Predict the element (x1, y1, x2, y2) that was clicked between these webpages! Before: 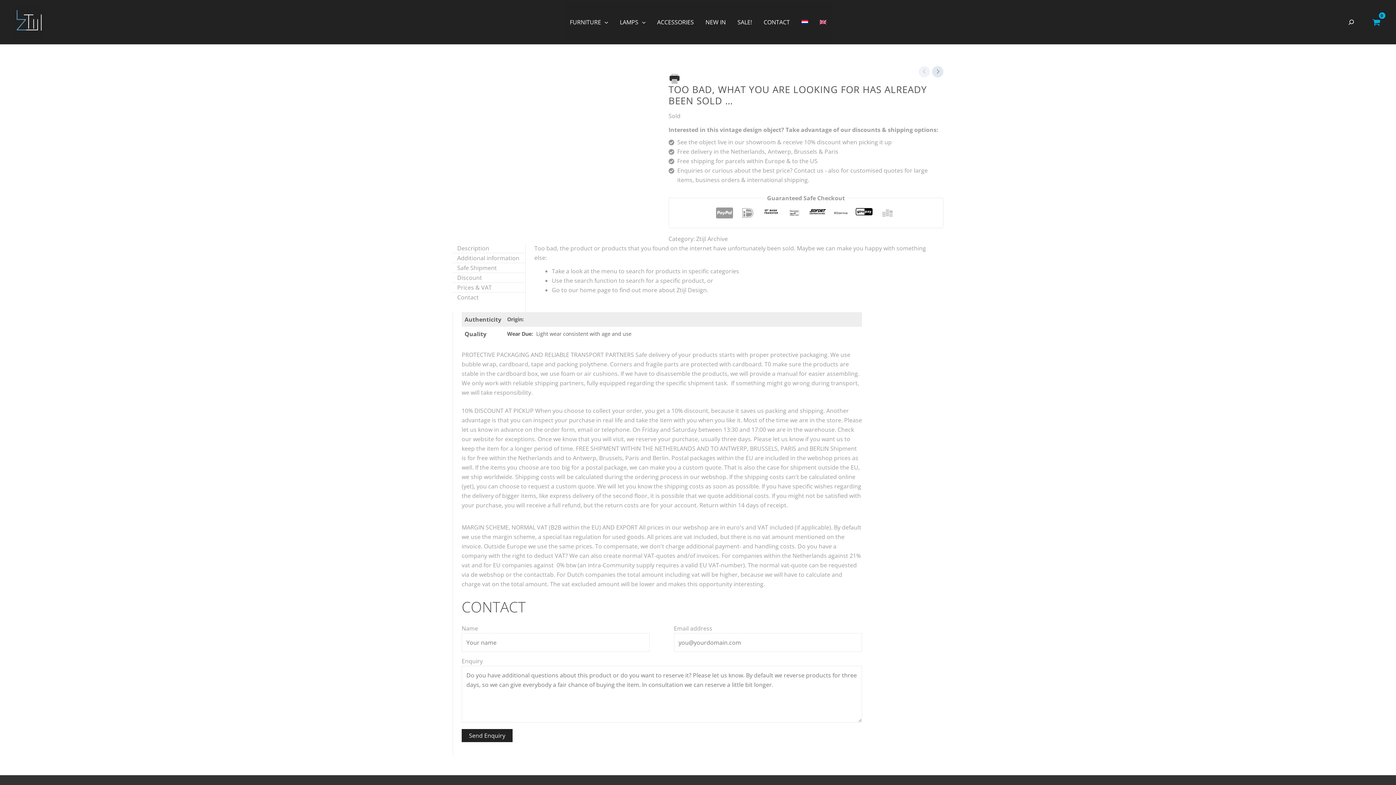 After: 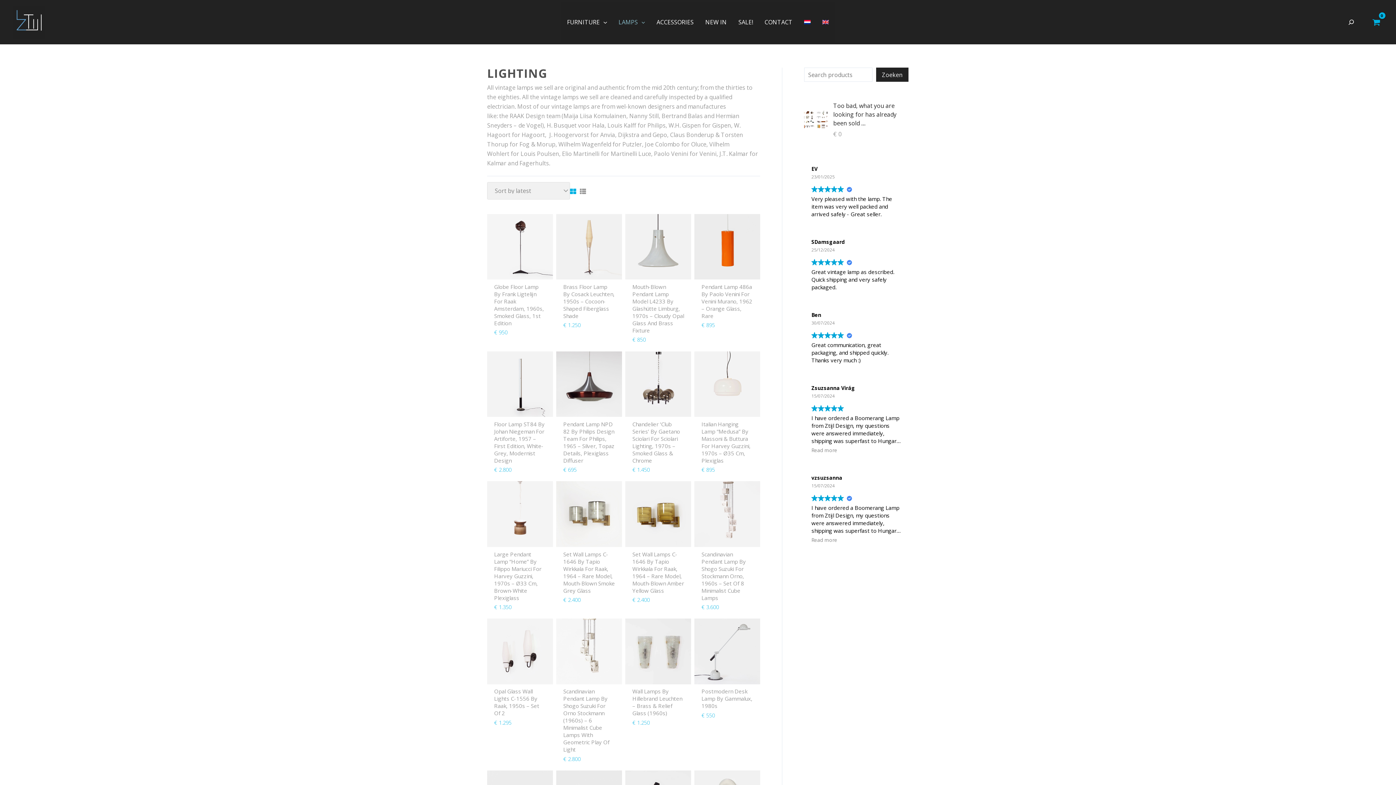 Action: label: LAMPS bbox: (614, 1, 651, 42)